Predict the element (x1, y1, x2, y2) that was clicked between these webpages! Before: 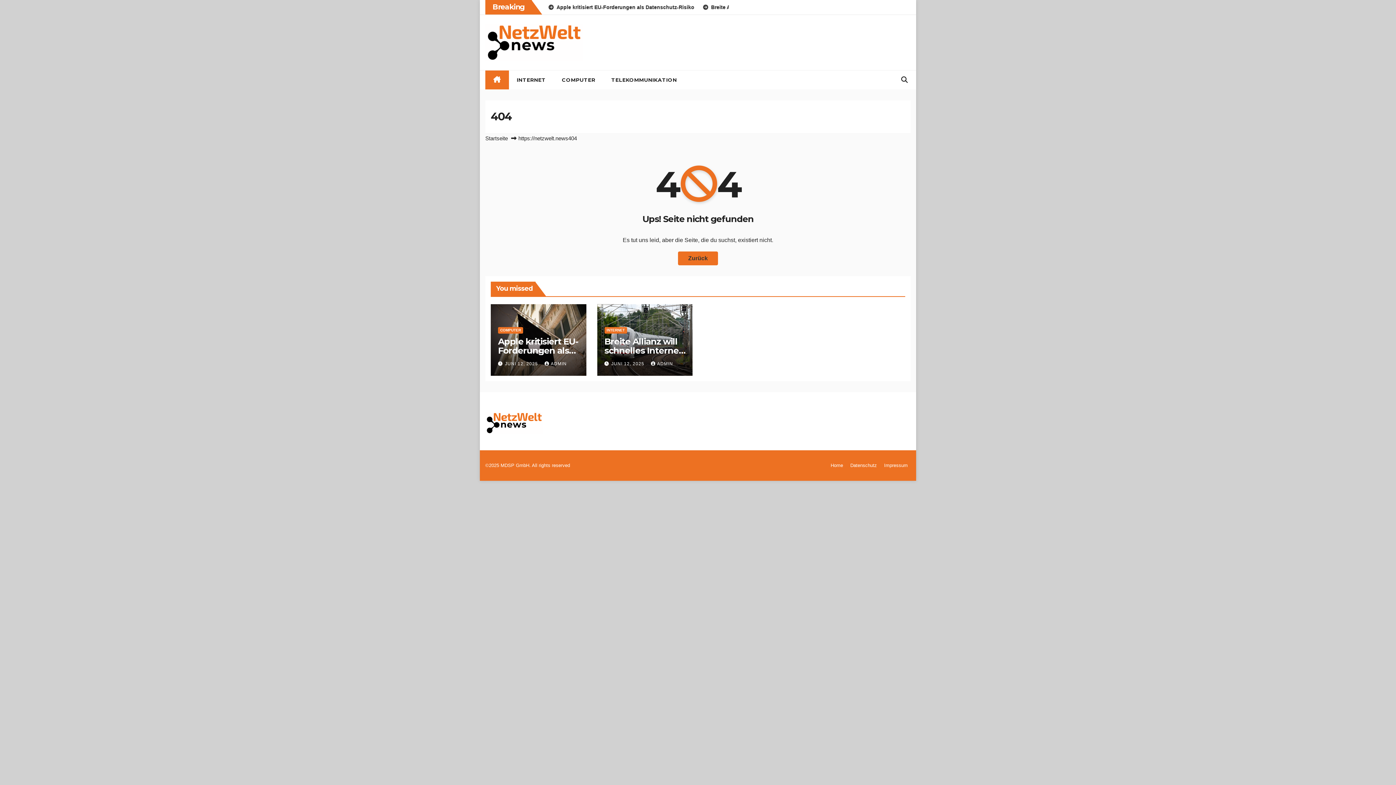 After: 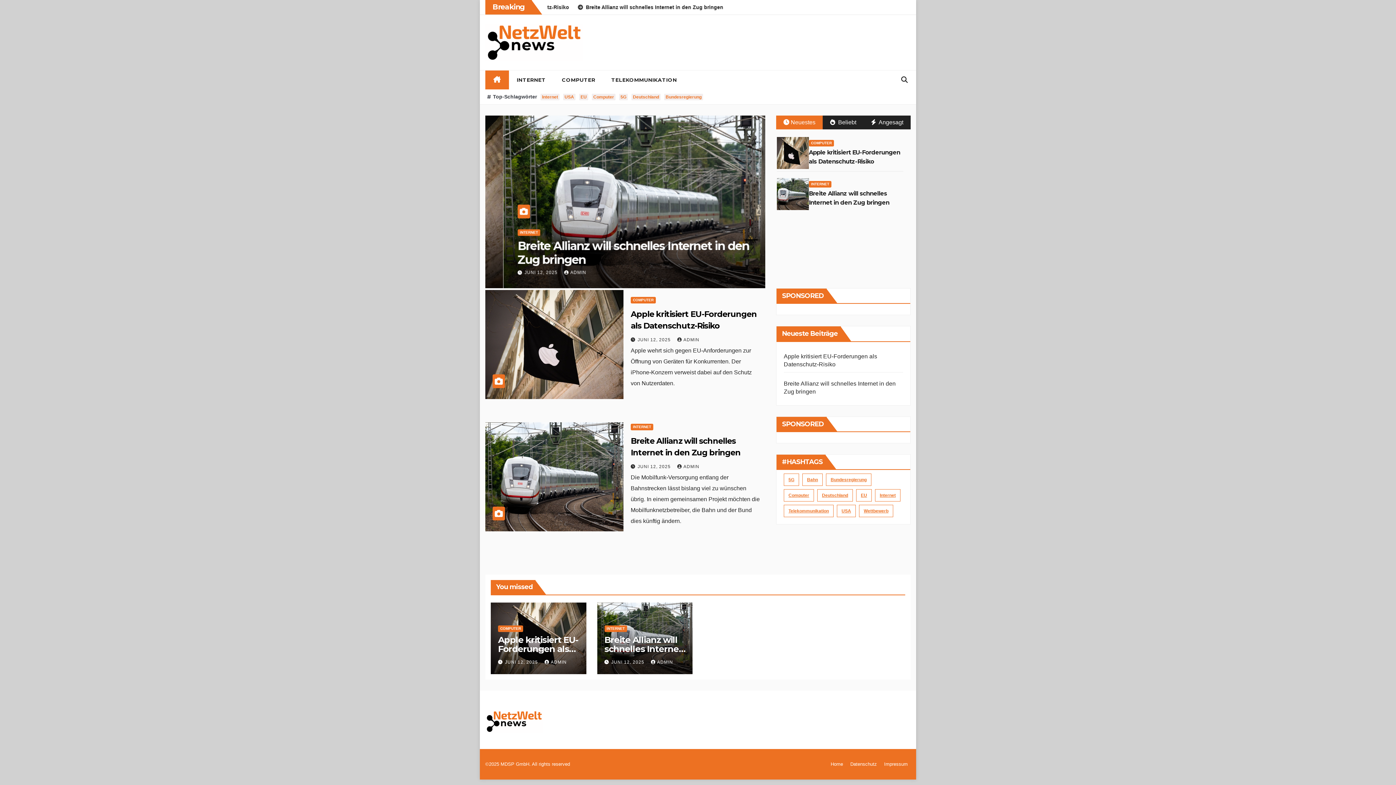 Action: bbox: (485, 70, 508, 89)